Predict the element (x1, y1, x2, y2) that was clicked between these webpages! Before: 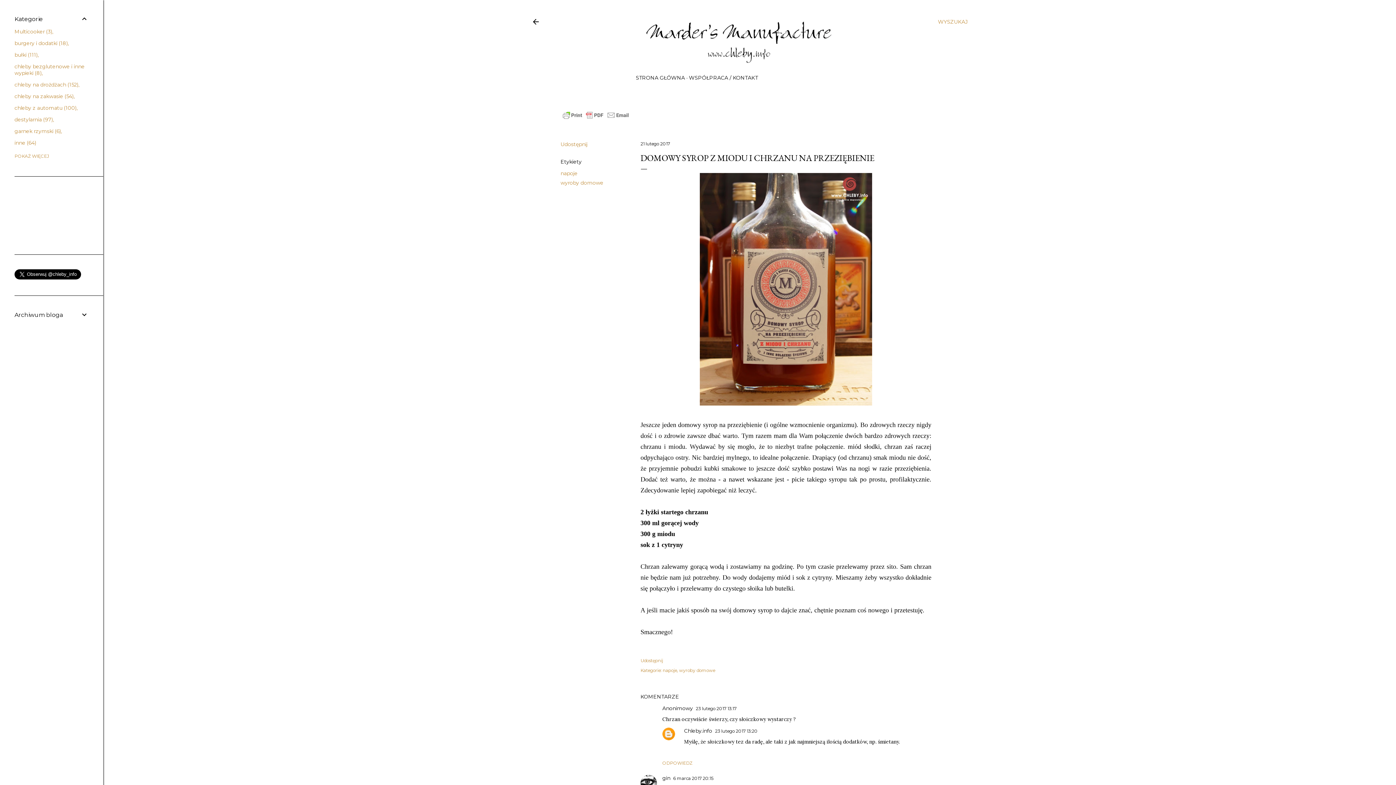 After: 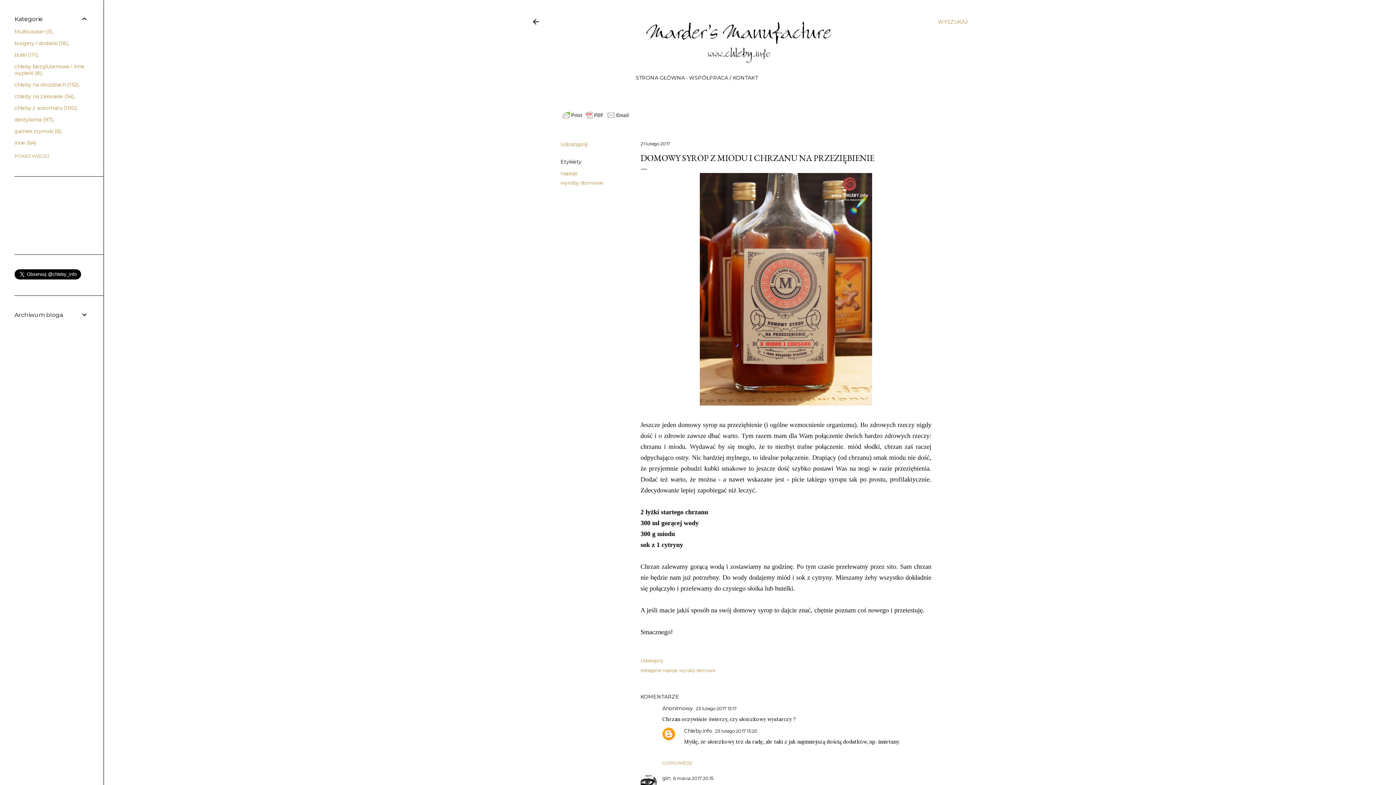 Action: label: 21 lutego 2017 bbox: (640, 140, 670, 146)